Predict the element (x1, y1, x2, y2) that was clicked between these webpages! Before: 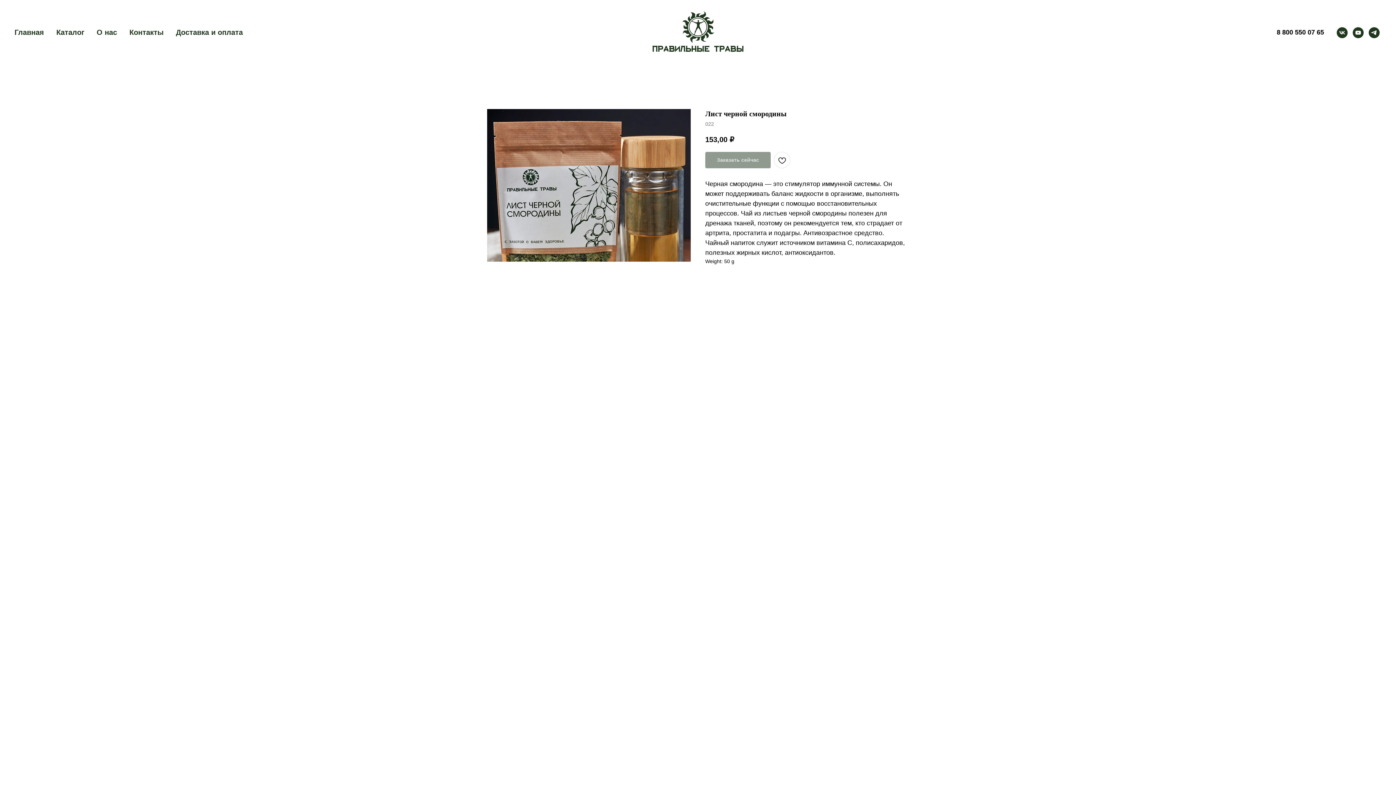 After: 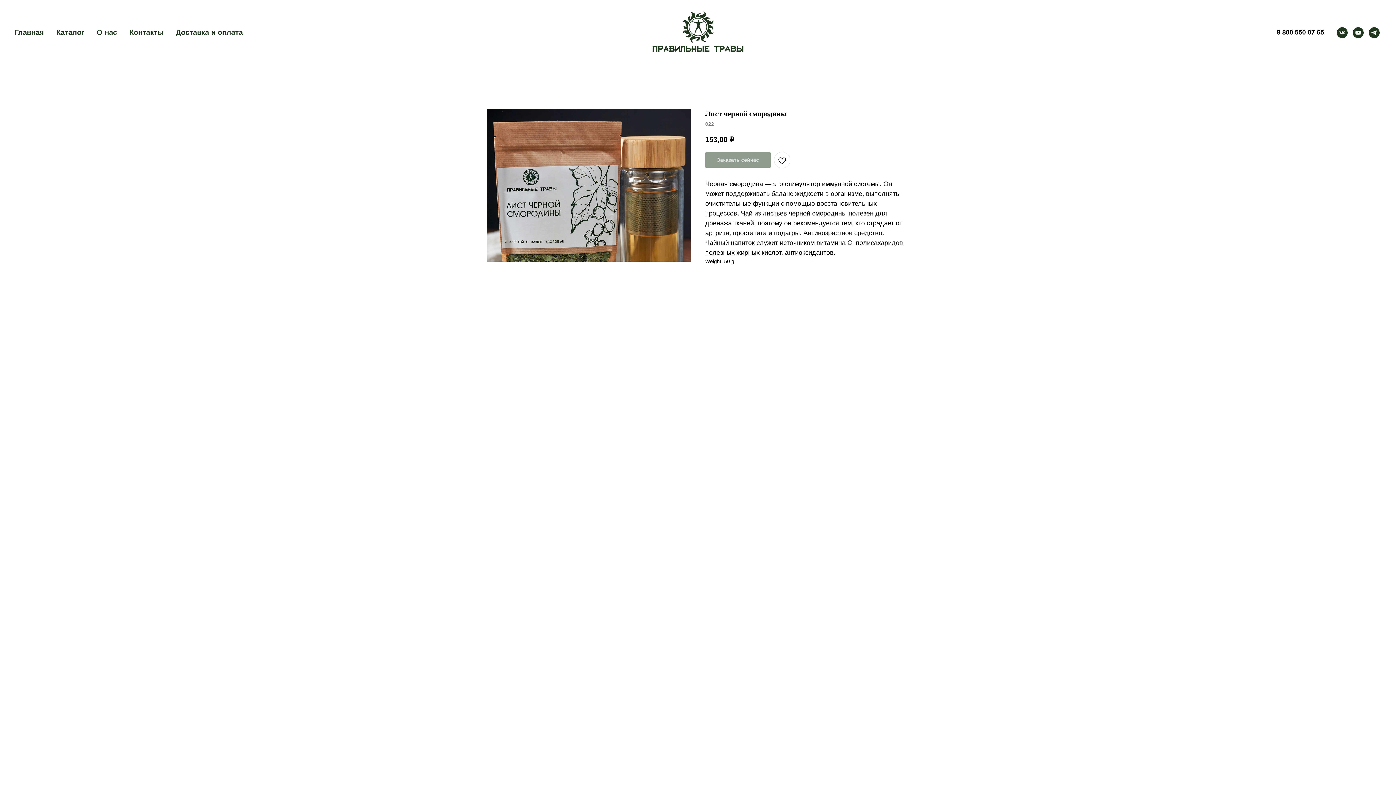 Action: label: Контакты bbox: (129, 28, 163, 36)